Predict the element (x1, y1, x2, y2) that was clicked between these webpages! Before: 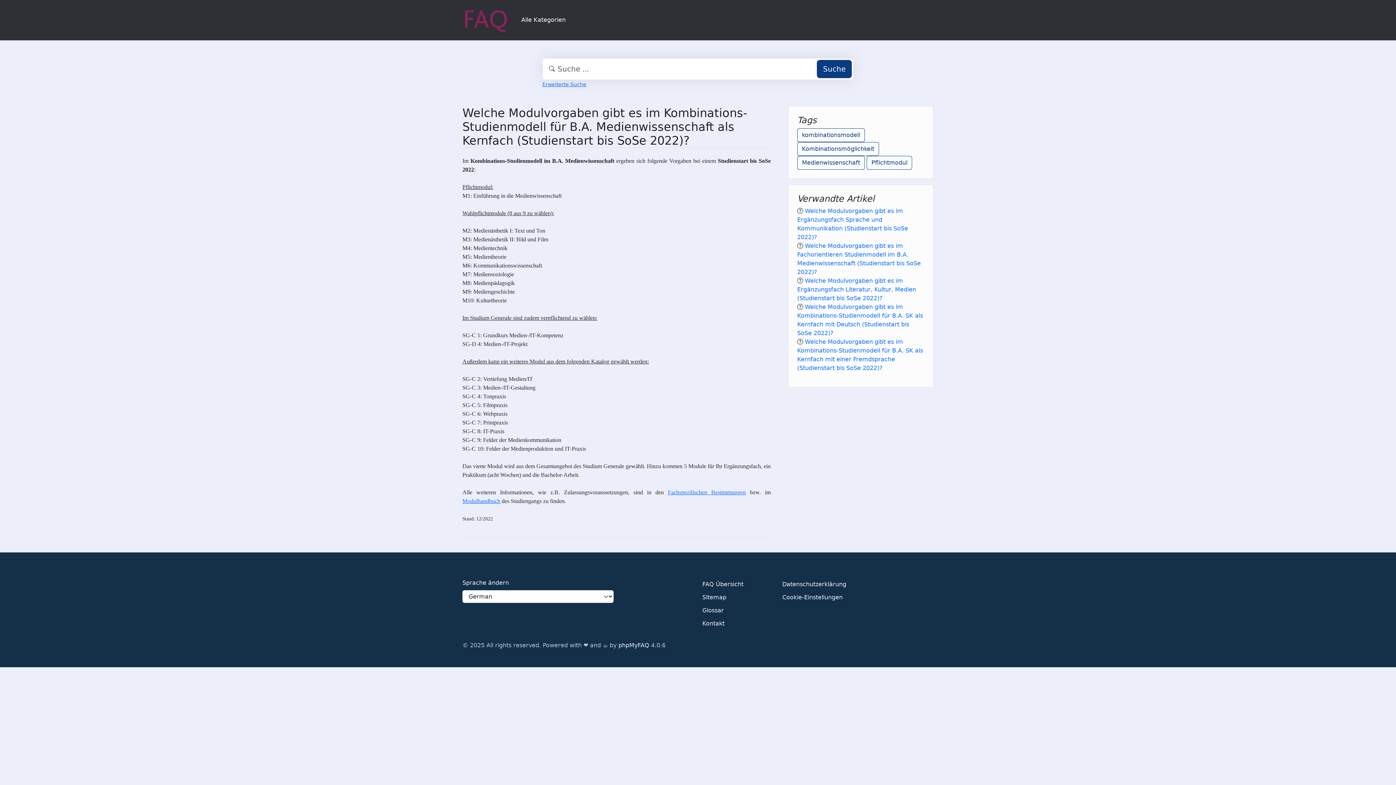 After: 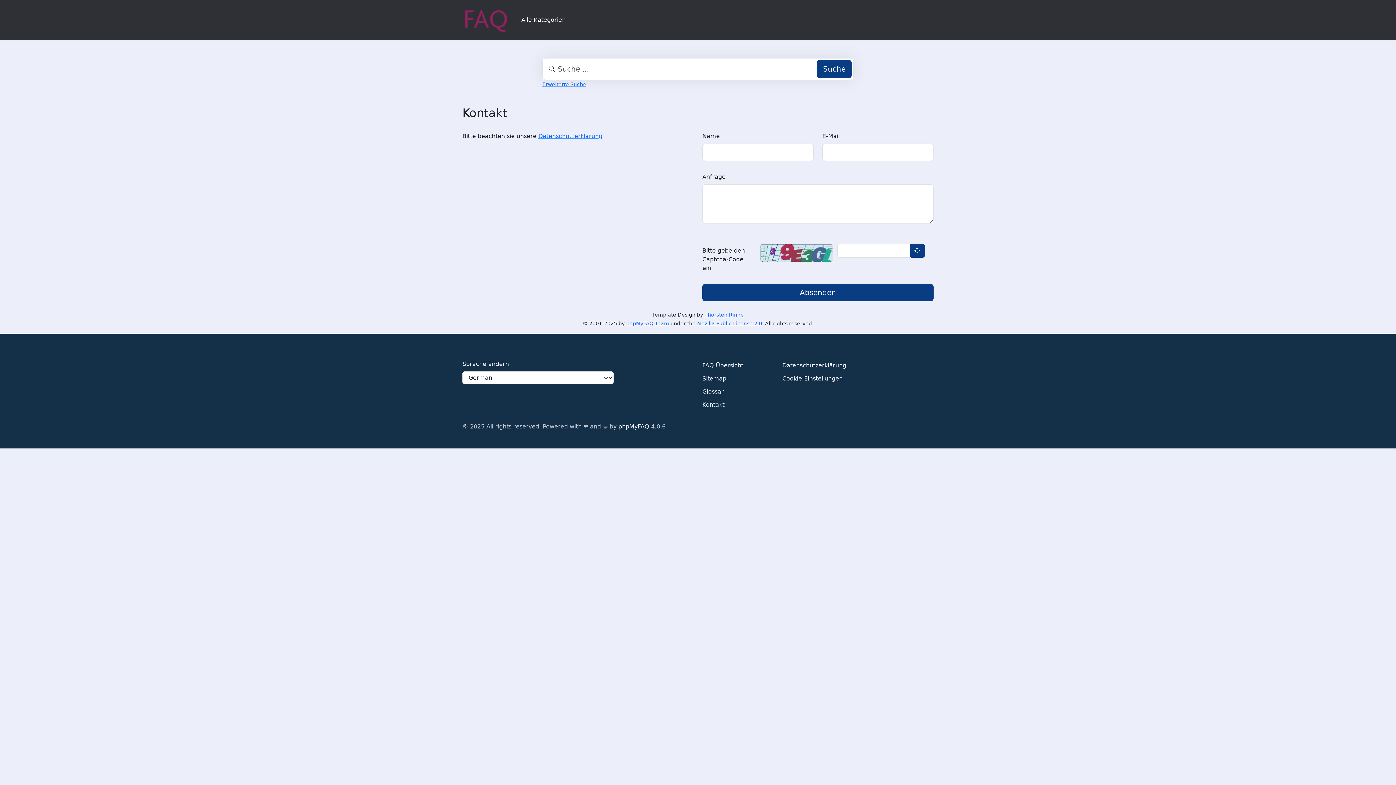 Action: label: Kontakt bbox: (702, 618, 724, 631)